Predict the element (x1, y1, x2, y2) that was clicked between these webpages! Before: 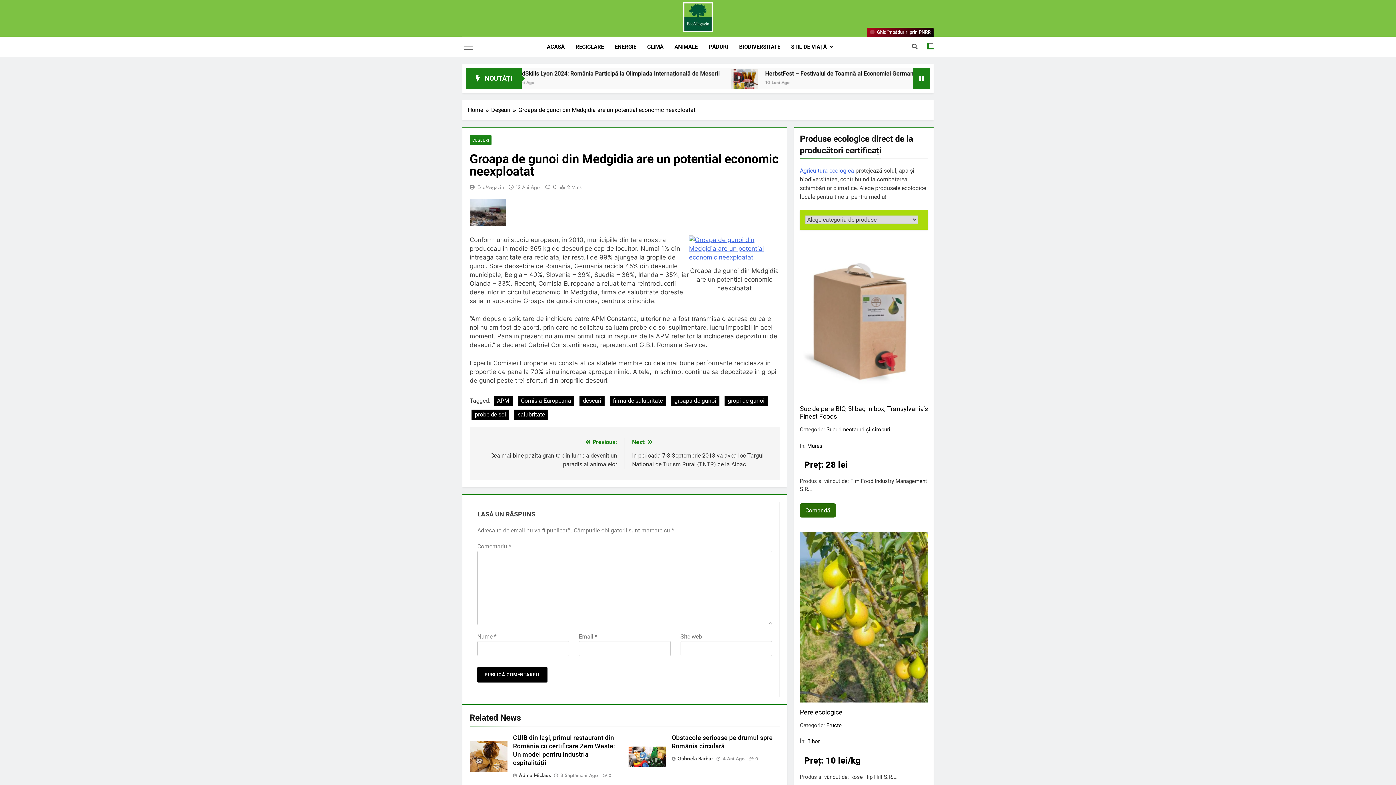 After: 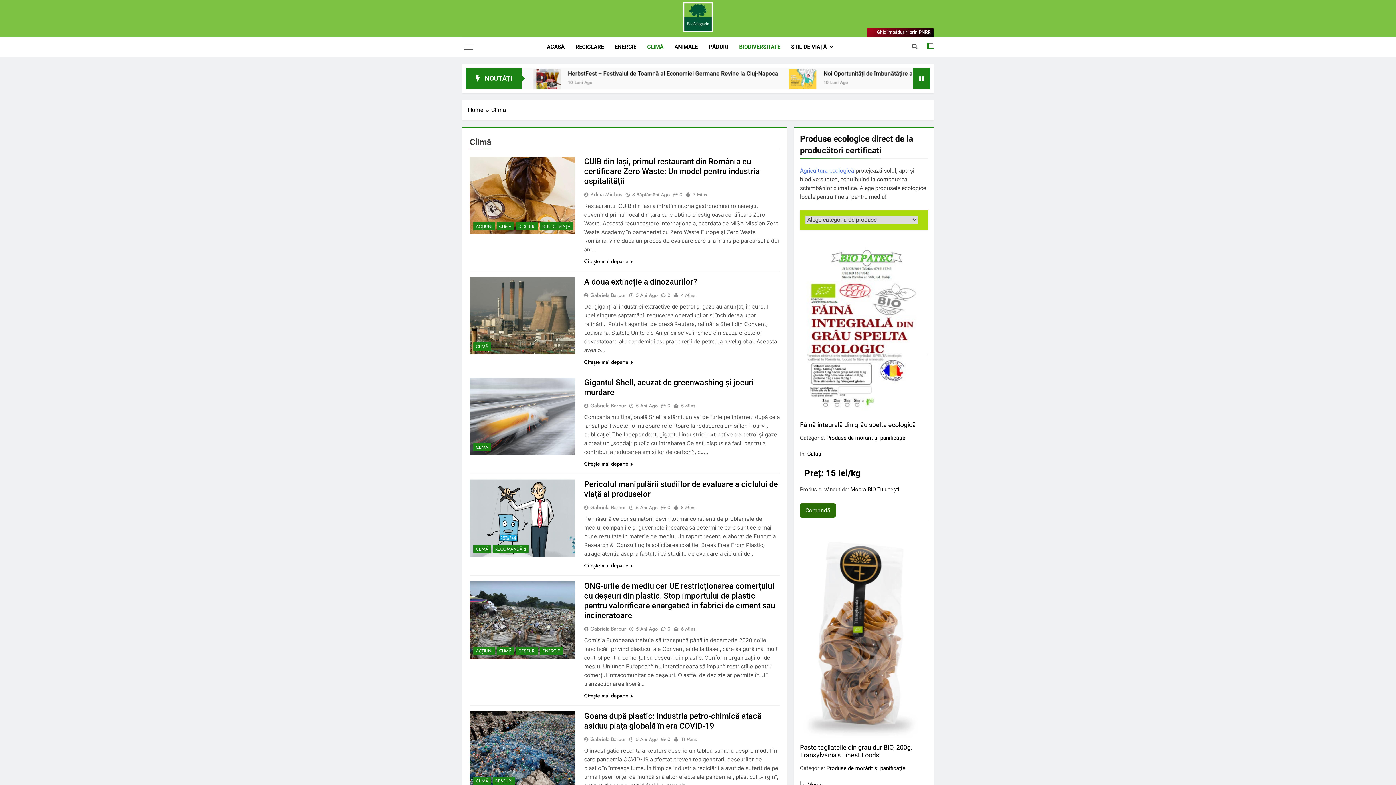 Action: bbox: (641, 37, 669, 56) label: CLIMĂ